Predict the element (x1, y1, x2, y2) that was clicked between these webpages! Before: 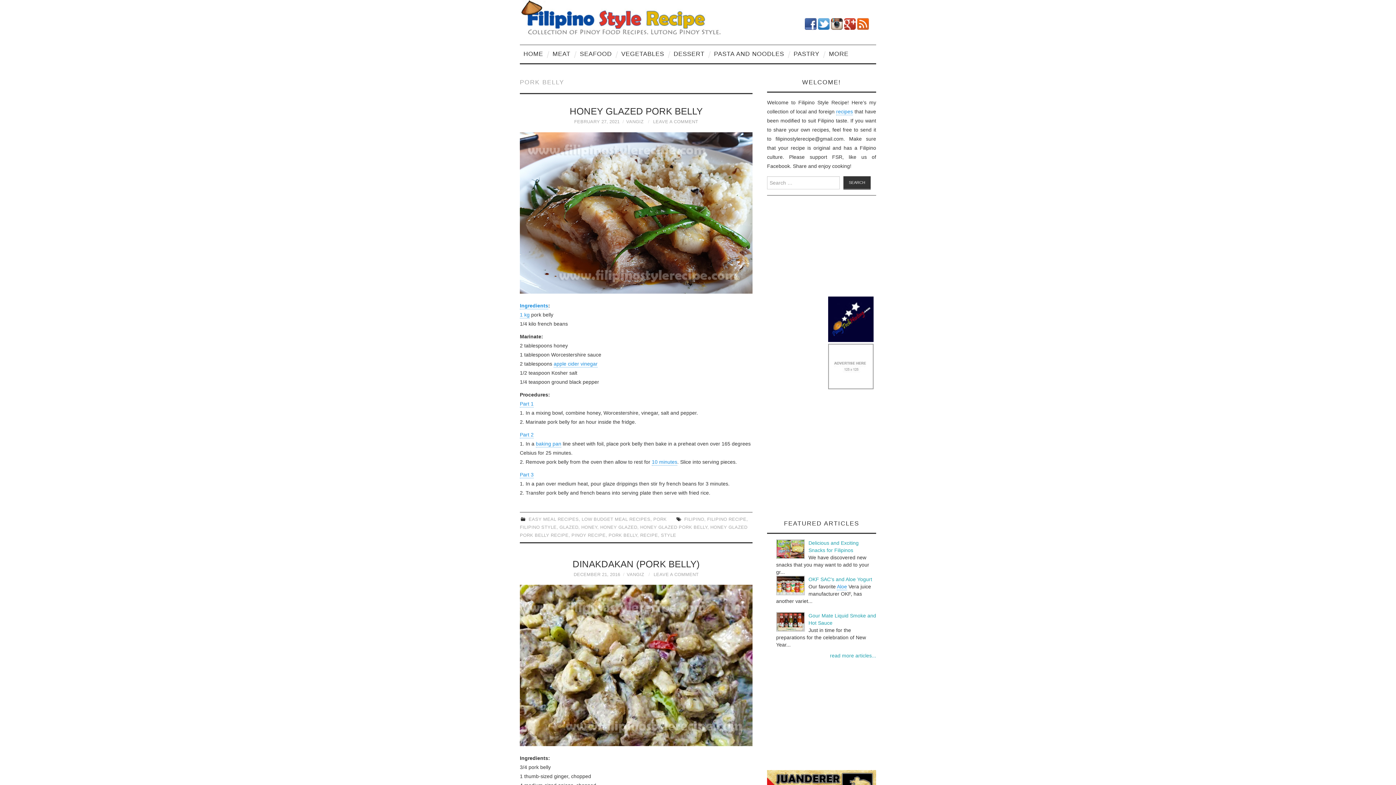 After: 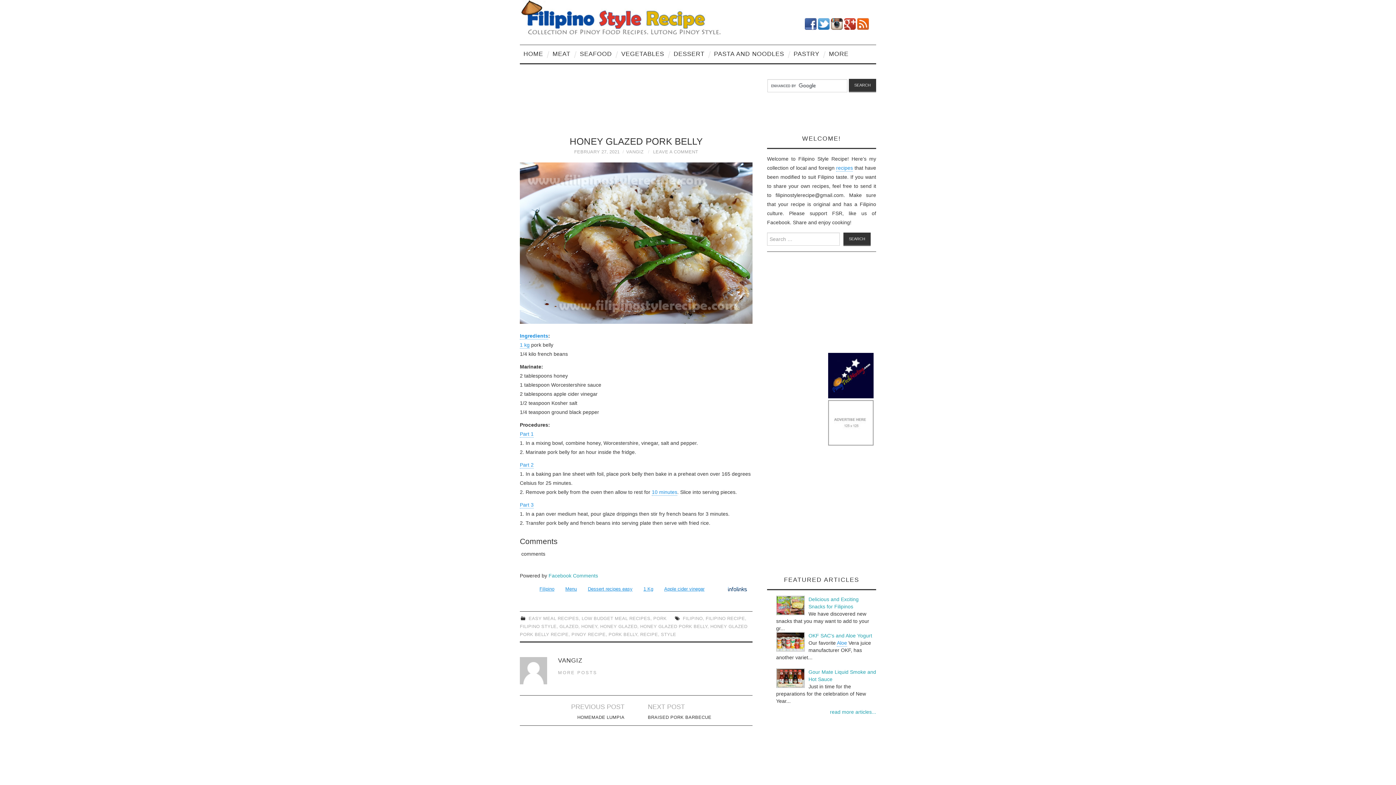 Action: bbox: (653, 119, 698, 124) label: LEAVE A COMMENT